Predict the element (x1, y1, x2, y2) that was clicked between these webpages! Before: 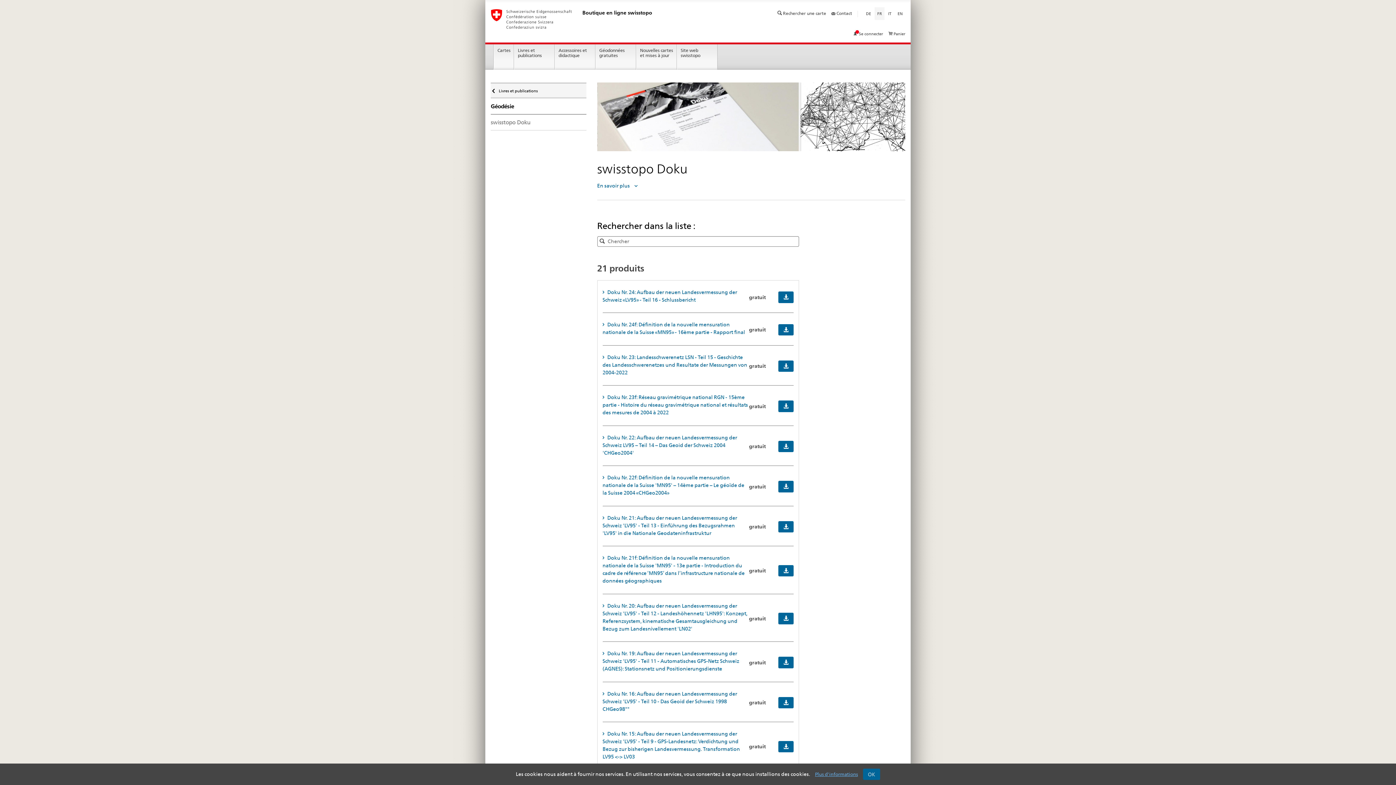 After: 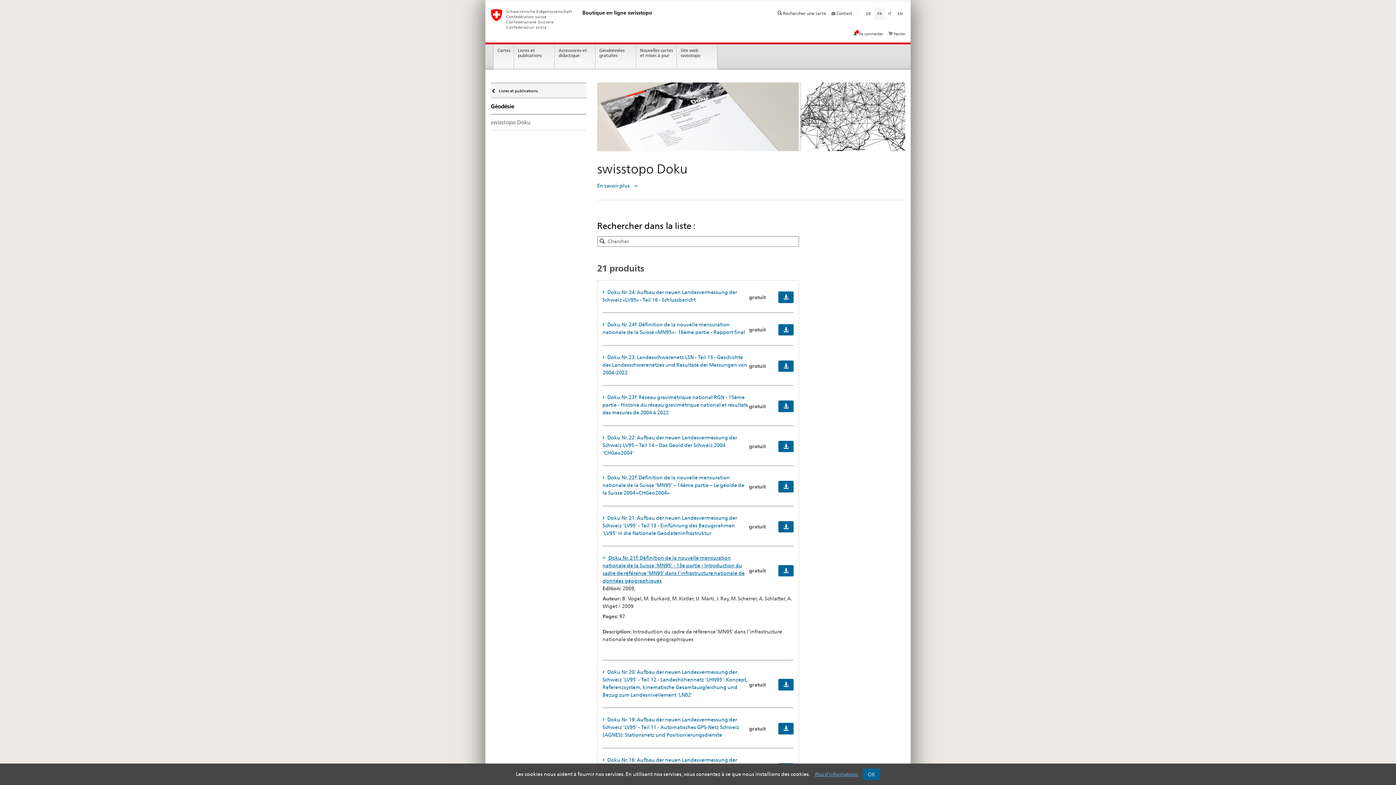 Action: label:  Doku Nr. 21f: Définition de la nouvelle mensuration nationale de la Suisse 'MN95' - 13e partie - Introduction du cadre de référence ’MN95’ dans l’infrastructure nationale de données géographiques bbox: (602, 554, 749, 585)